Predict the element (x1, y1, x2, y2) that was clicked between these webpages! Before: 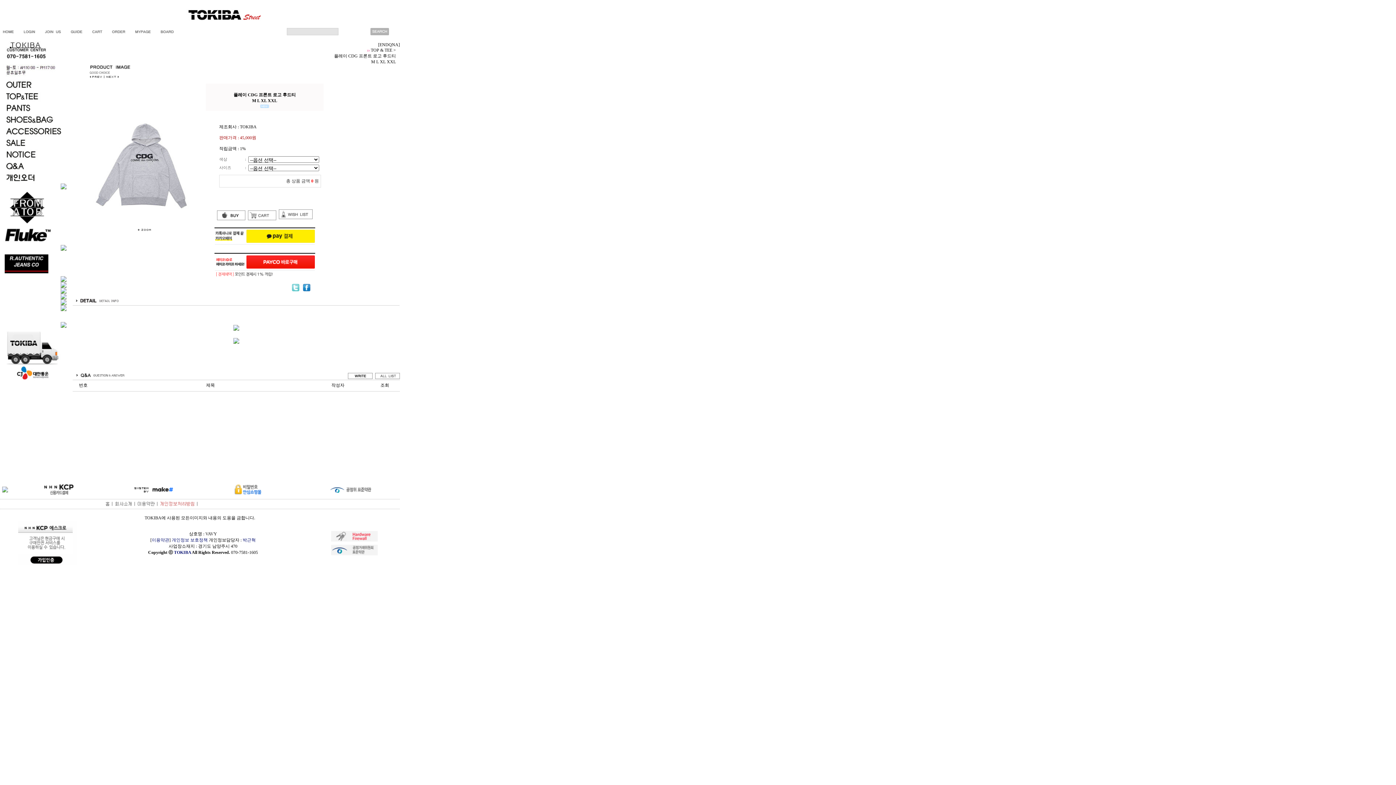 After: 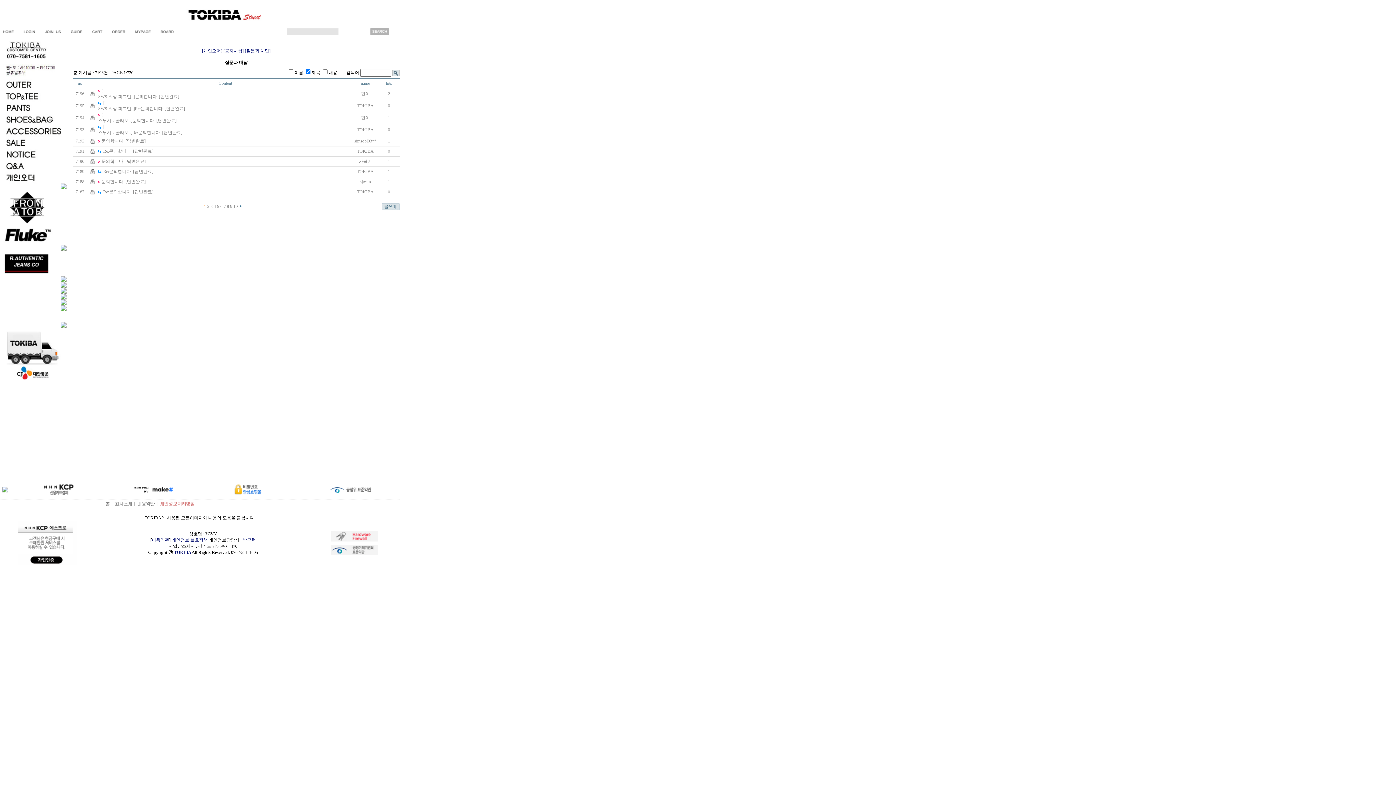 Action: bbox: (155, 29, 178, 34)